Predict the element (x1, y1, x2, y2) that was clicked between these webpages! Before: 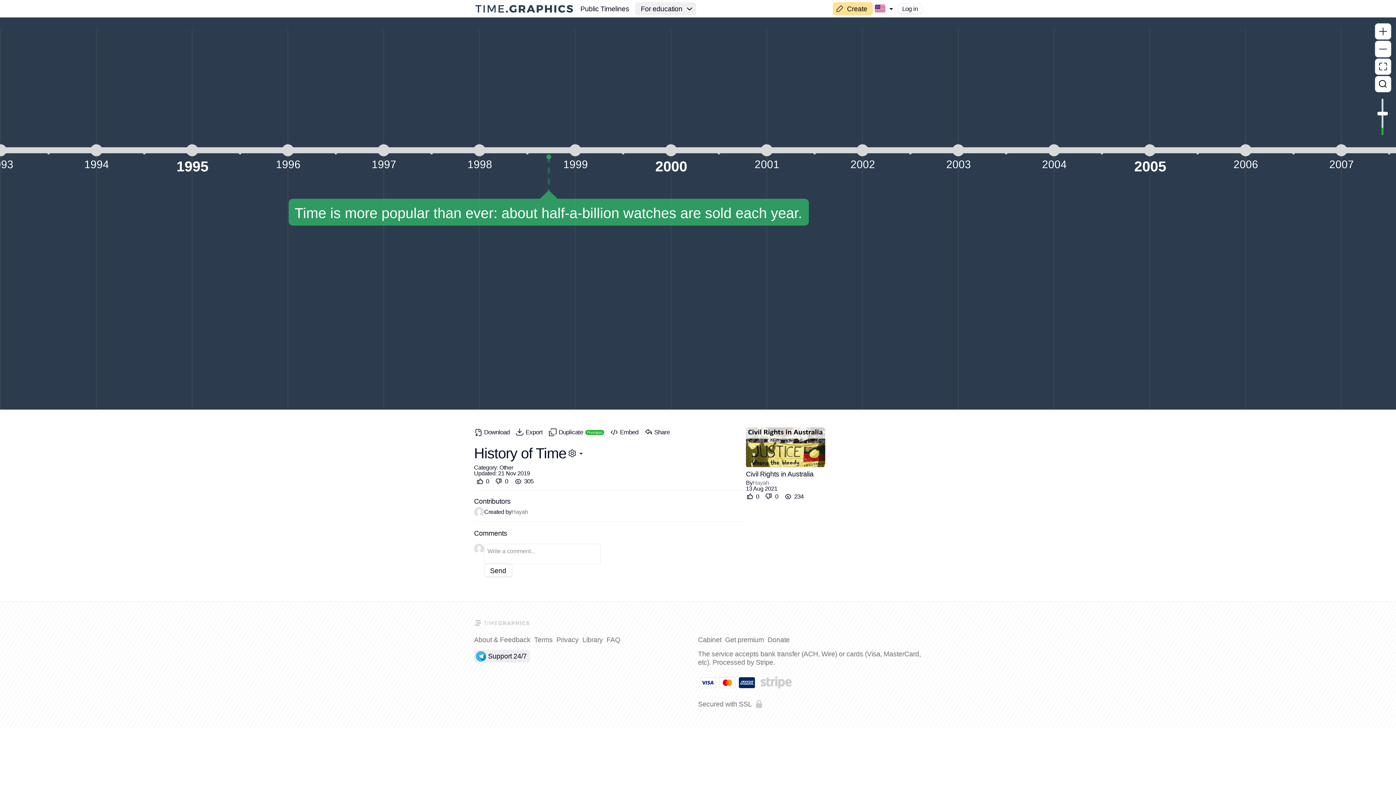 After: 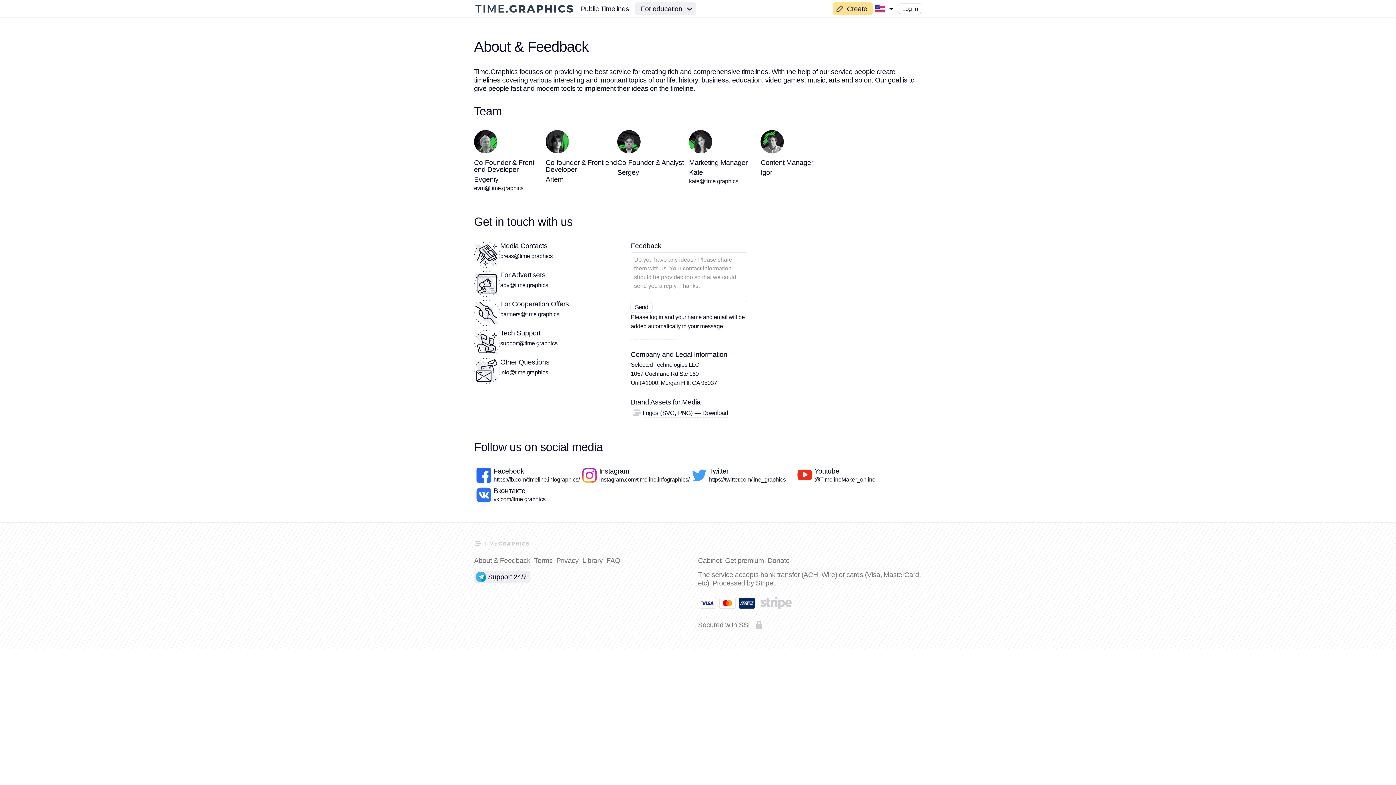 Action: bbox: (474, 636, 530, 644) label: About & Feedback